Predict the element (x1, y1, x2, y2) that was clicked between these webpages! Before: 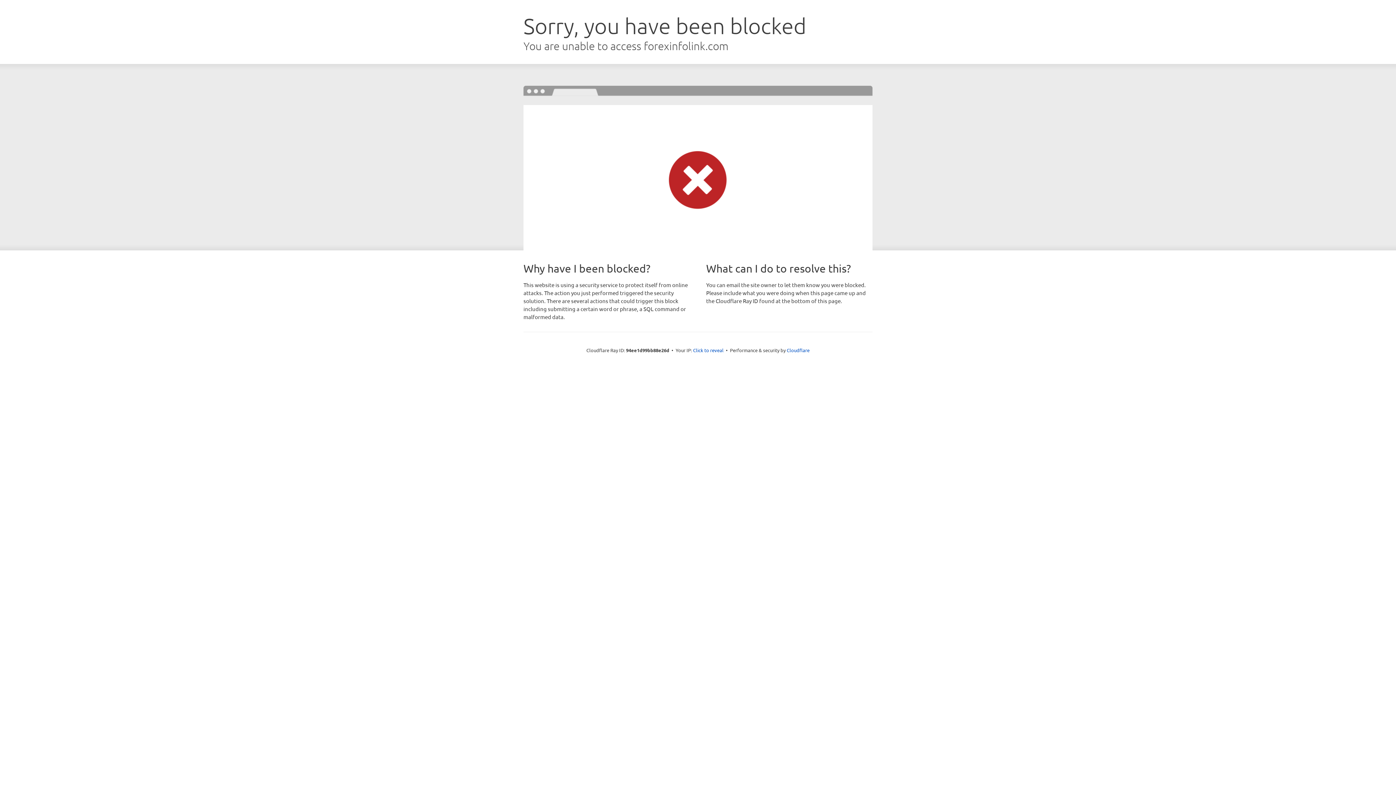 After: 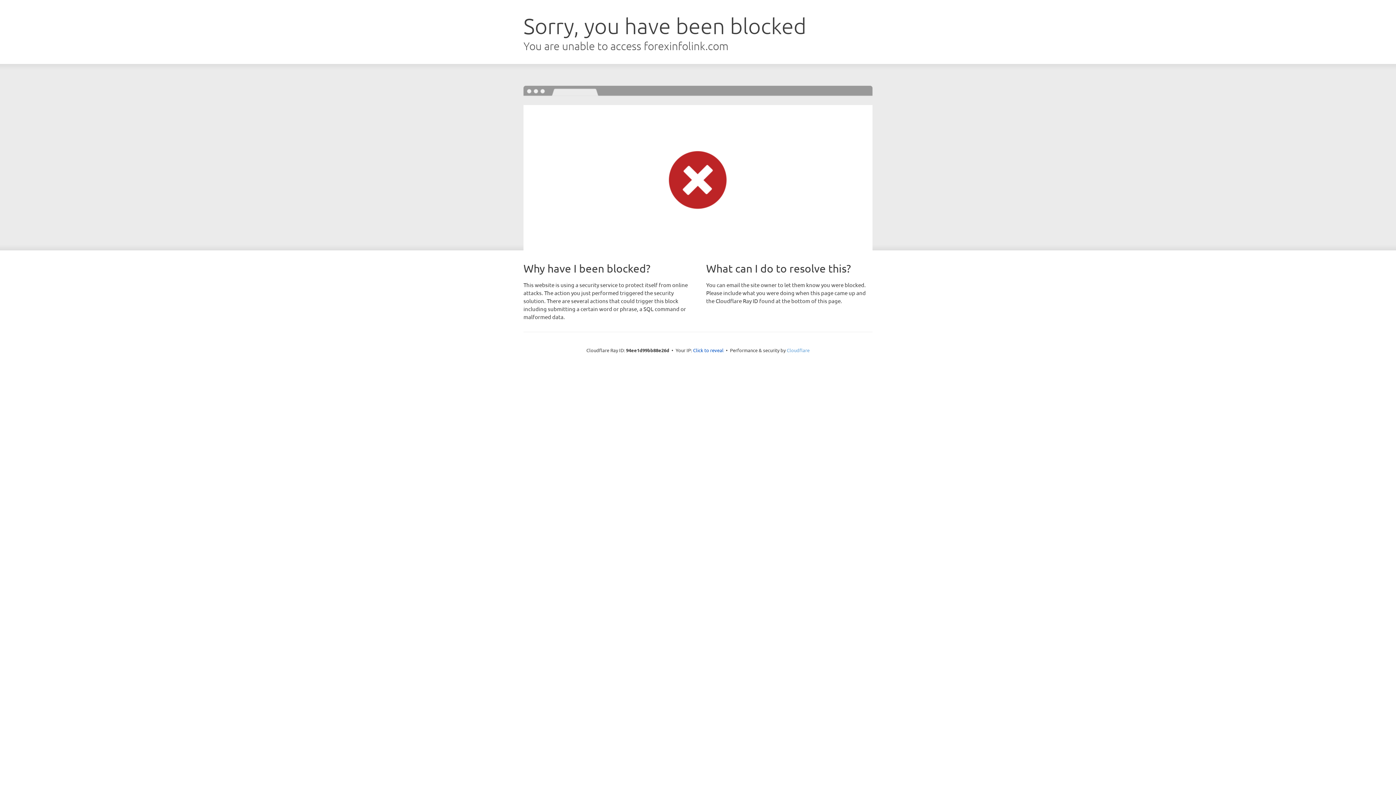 Action: label: Cloudflare bbox: (786, 347, 809, 353)